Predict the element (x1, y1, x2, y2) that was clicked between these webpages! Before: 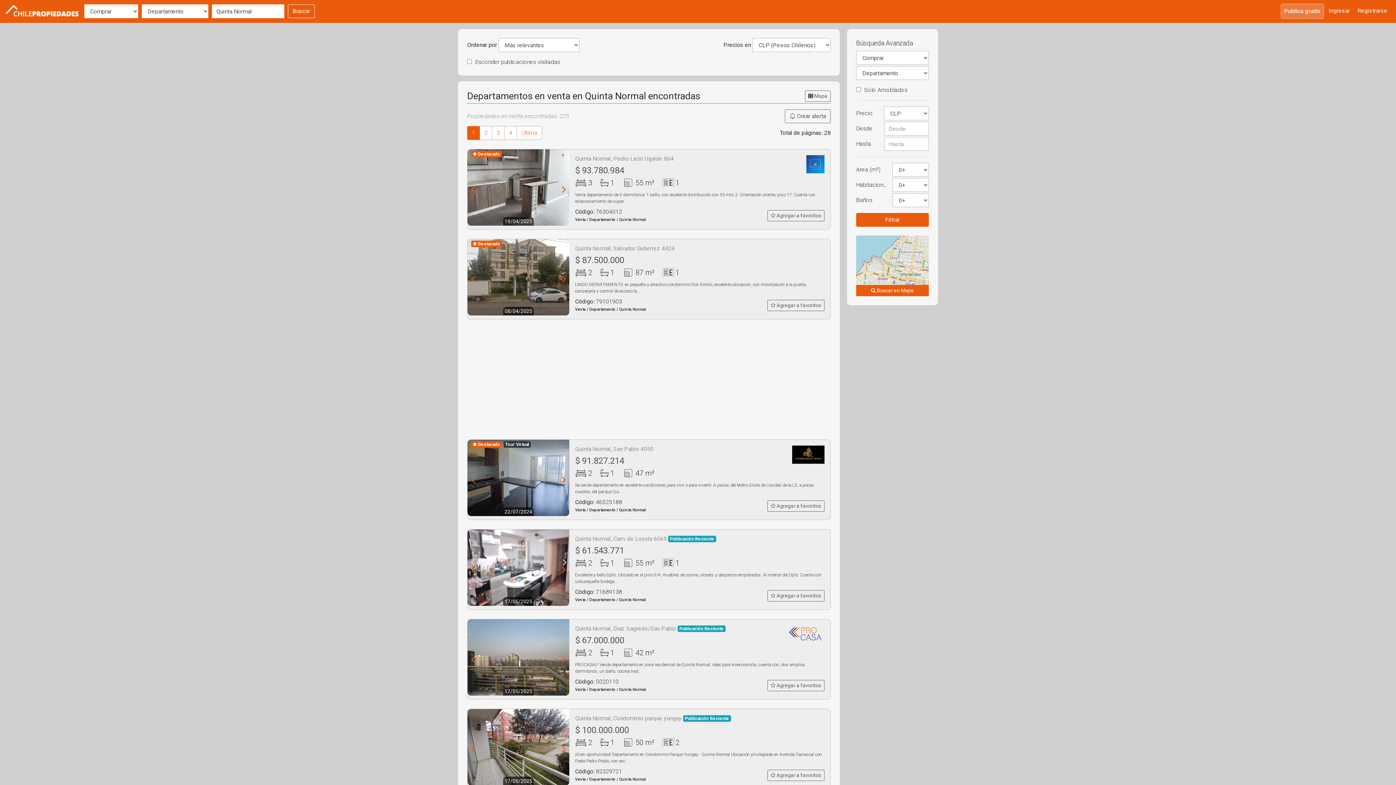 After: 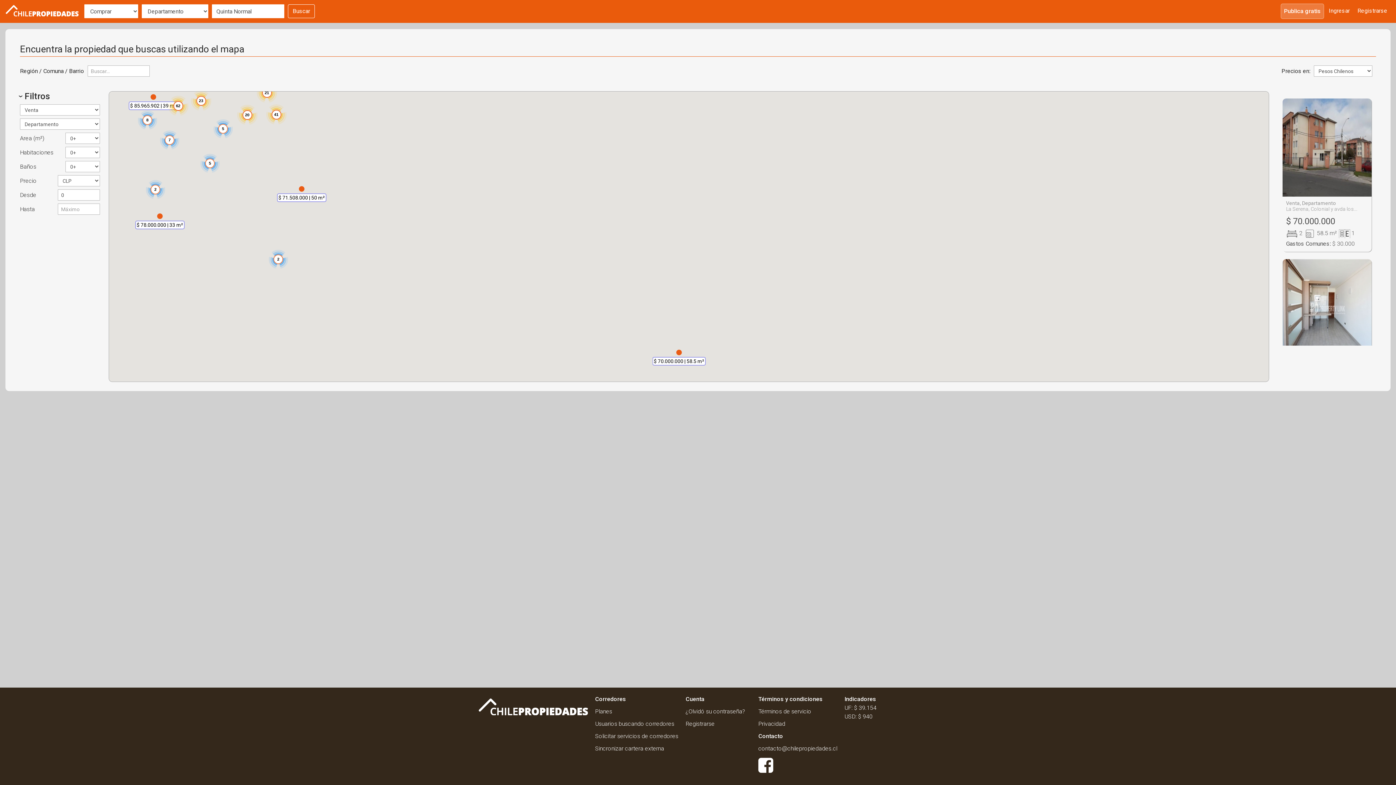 Action: bbox: (856, 256, 929, 263)